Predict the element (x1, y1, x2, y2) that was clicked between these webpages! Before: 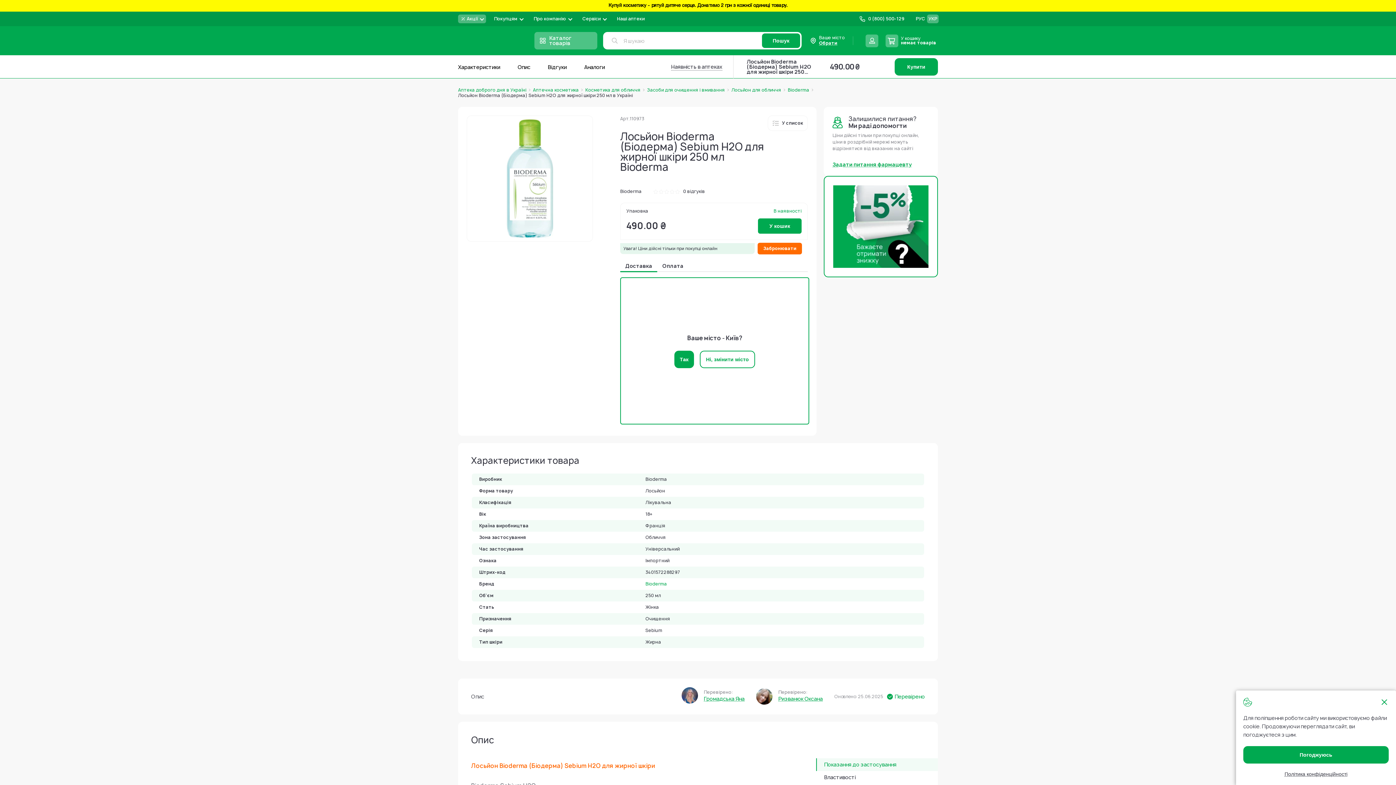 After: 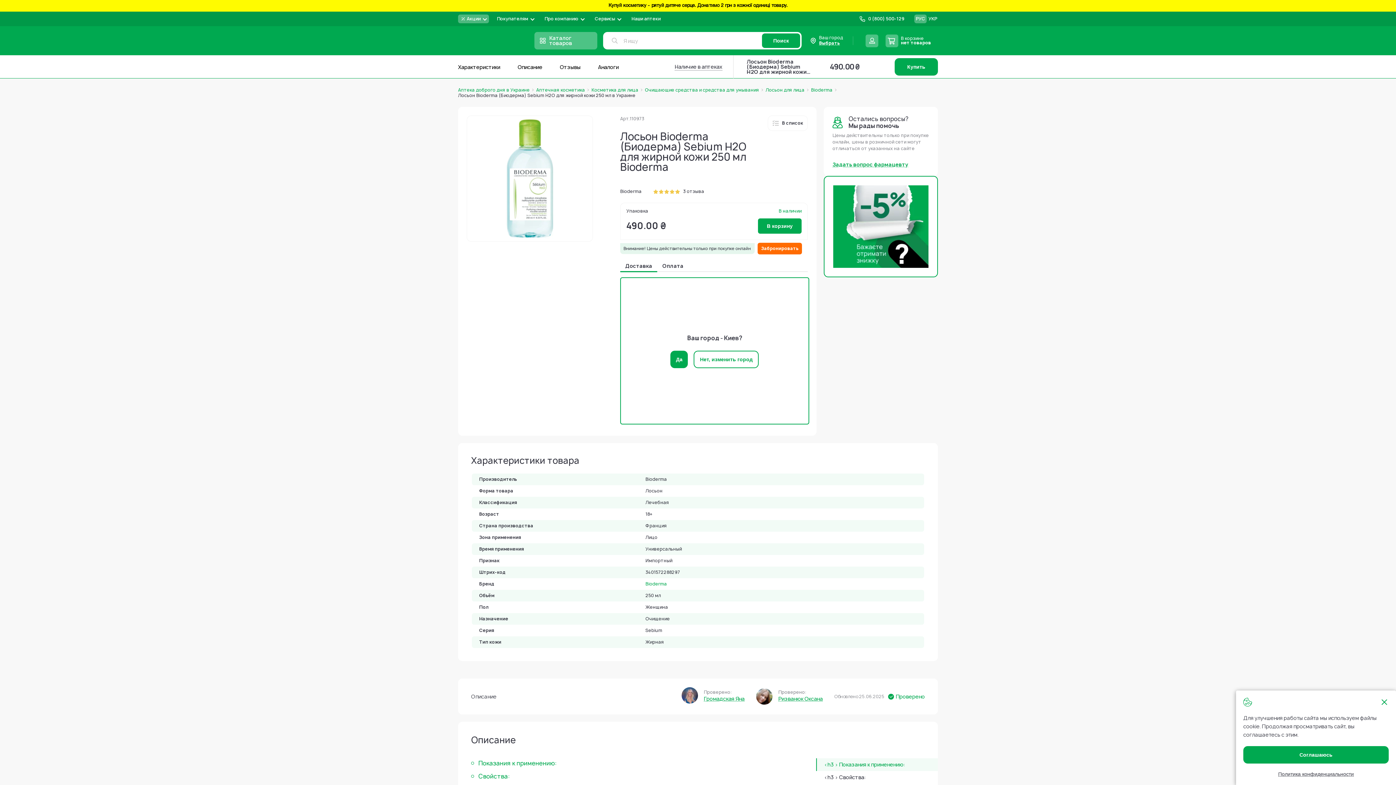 Action: bbox: (914, 14, 926, 23) label: РУС